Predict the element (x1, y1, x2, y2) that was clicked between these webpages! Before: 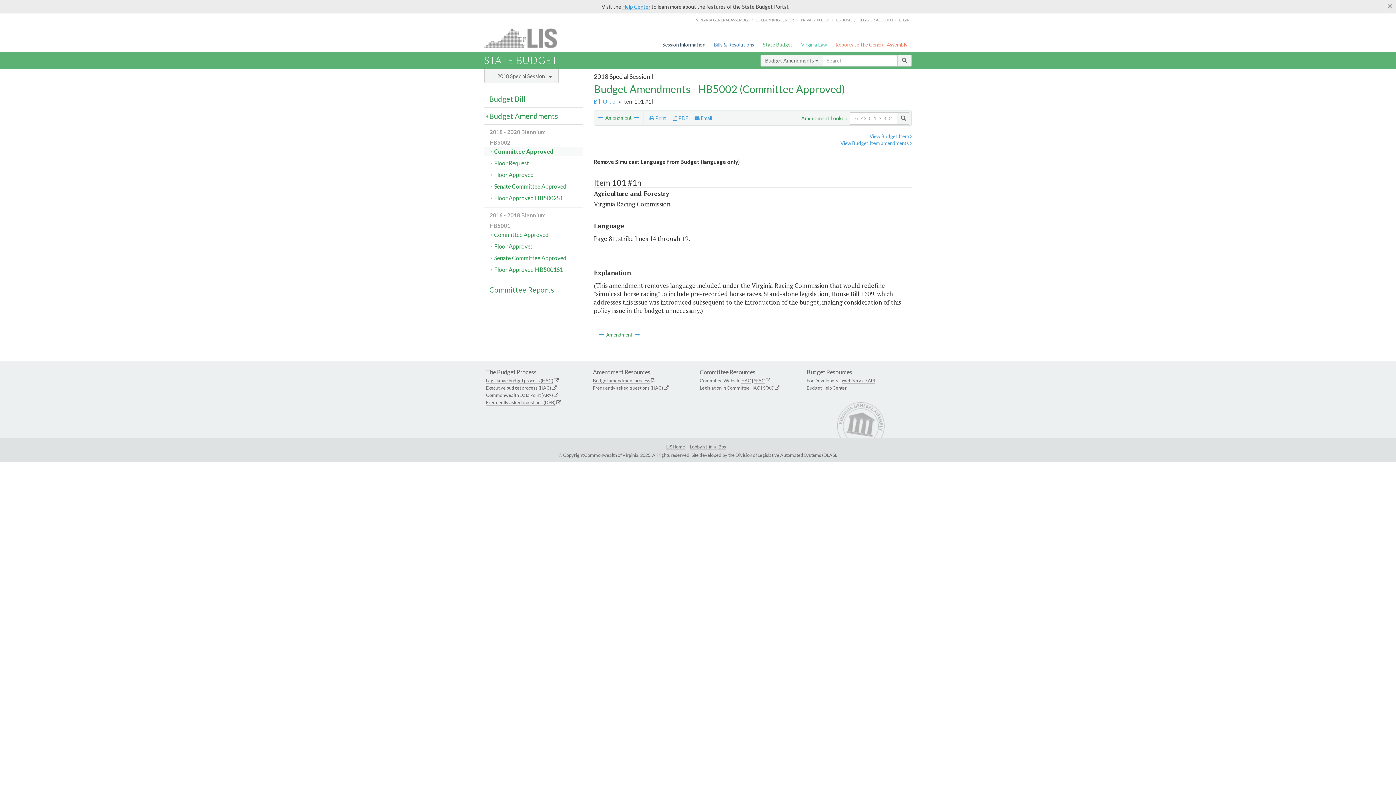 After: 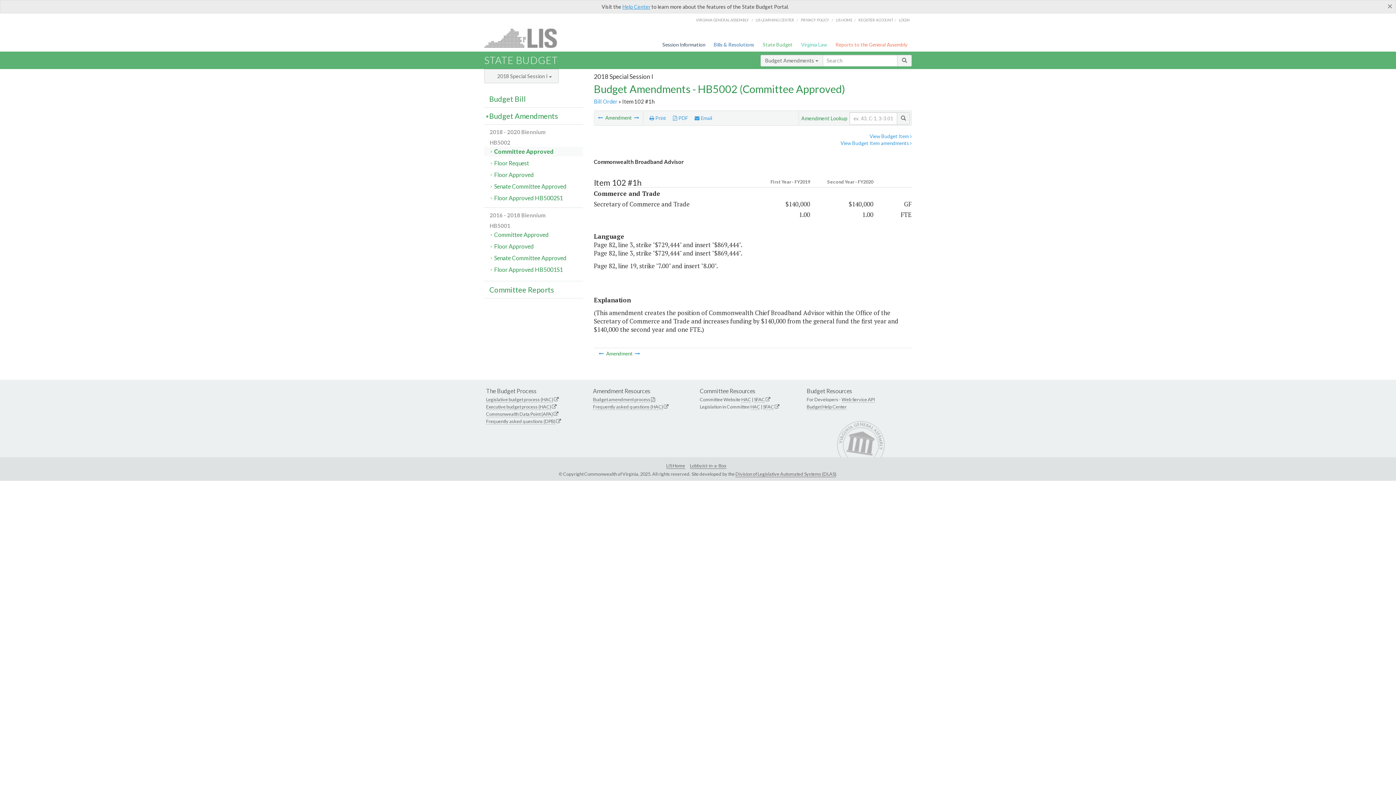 Action: bbox: (635, 332, 640, 337)